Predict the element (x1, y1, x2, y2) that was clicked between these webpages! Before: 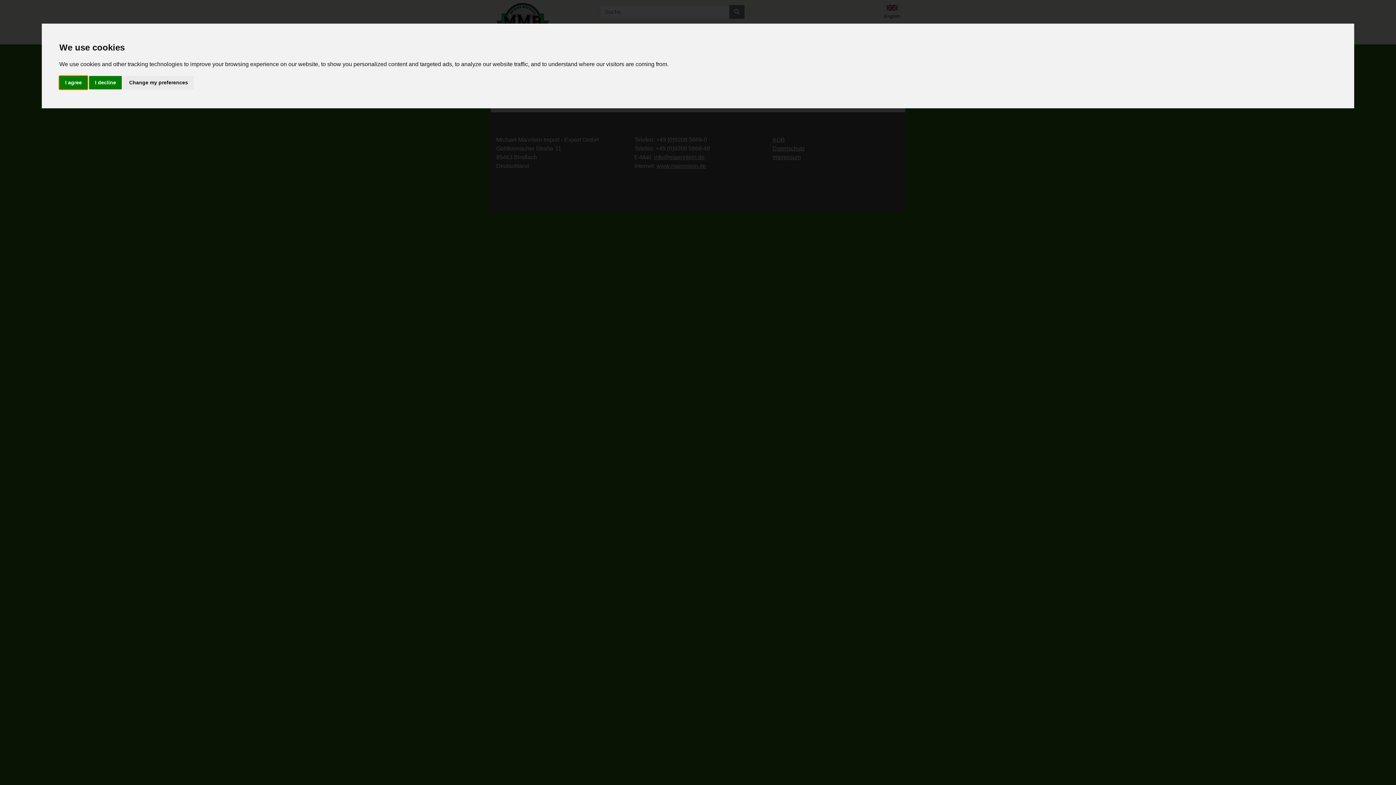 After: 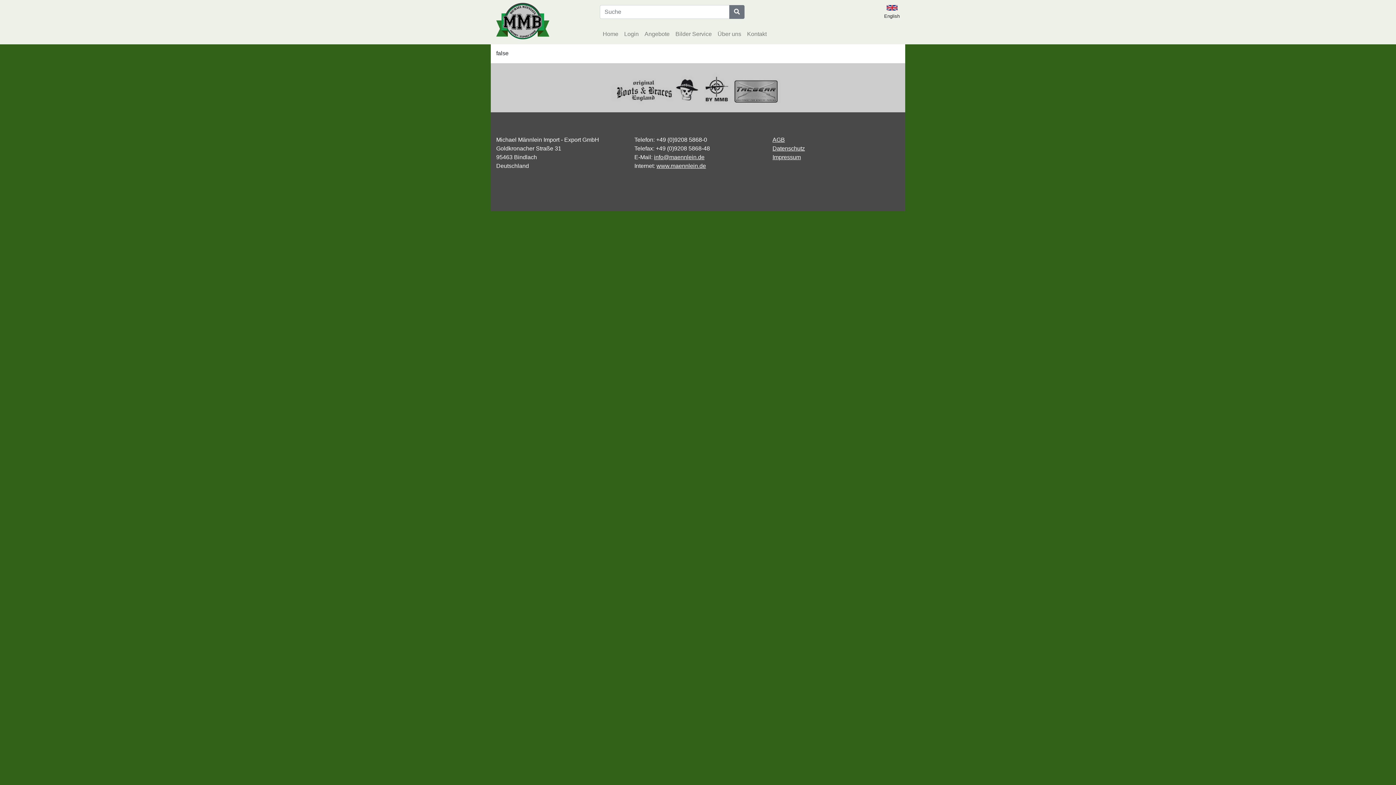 Action: label: I agree bbox: (59, 75, 87, 89)